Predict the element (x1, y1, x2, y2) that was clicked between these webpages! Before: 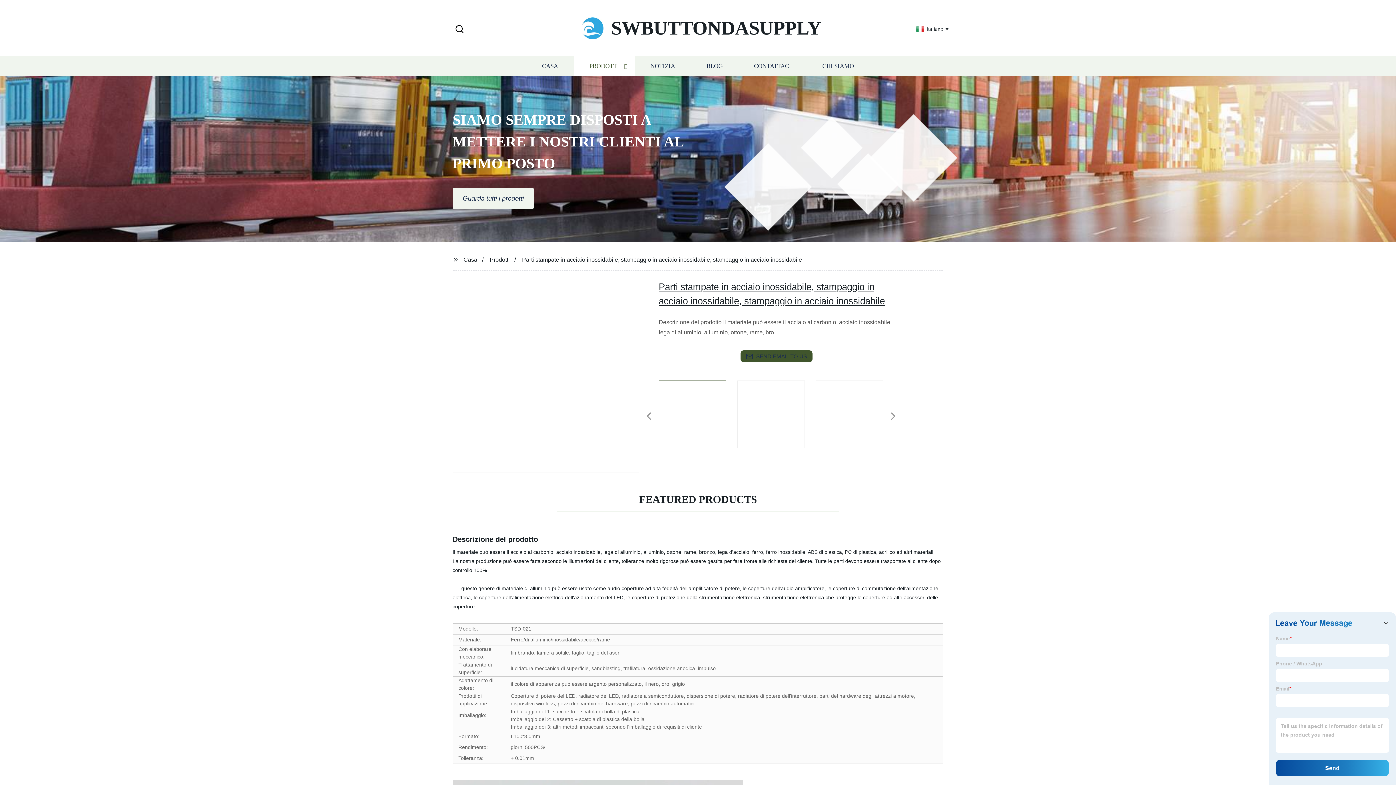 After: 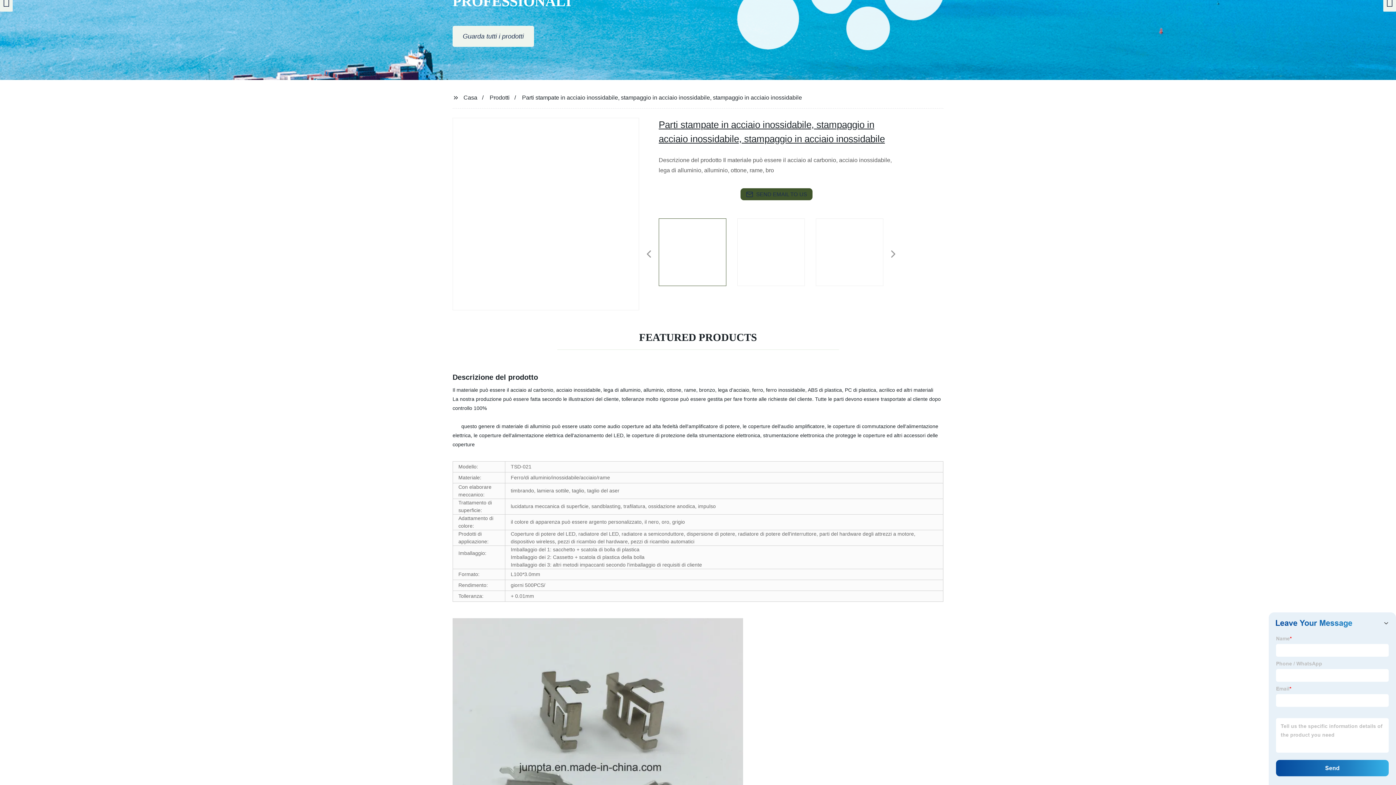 Action: bbox: (1392, 162, 1396, 163)